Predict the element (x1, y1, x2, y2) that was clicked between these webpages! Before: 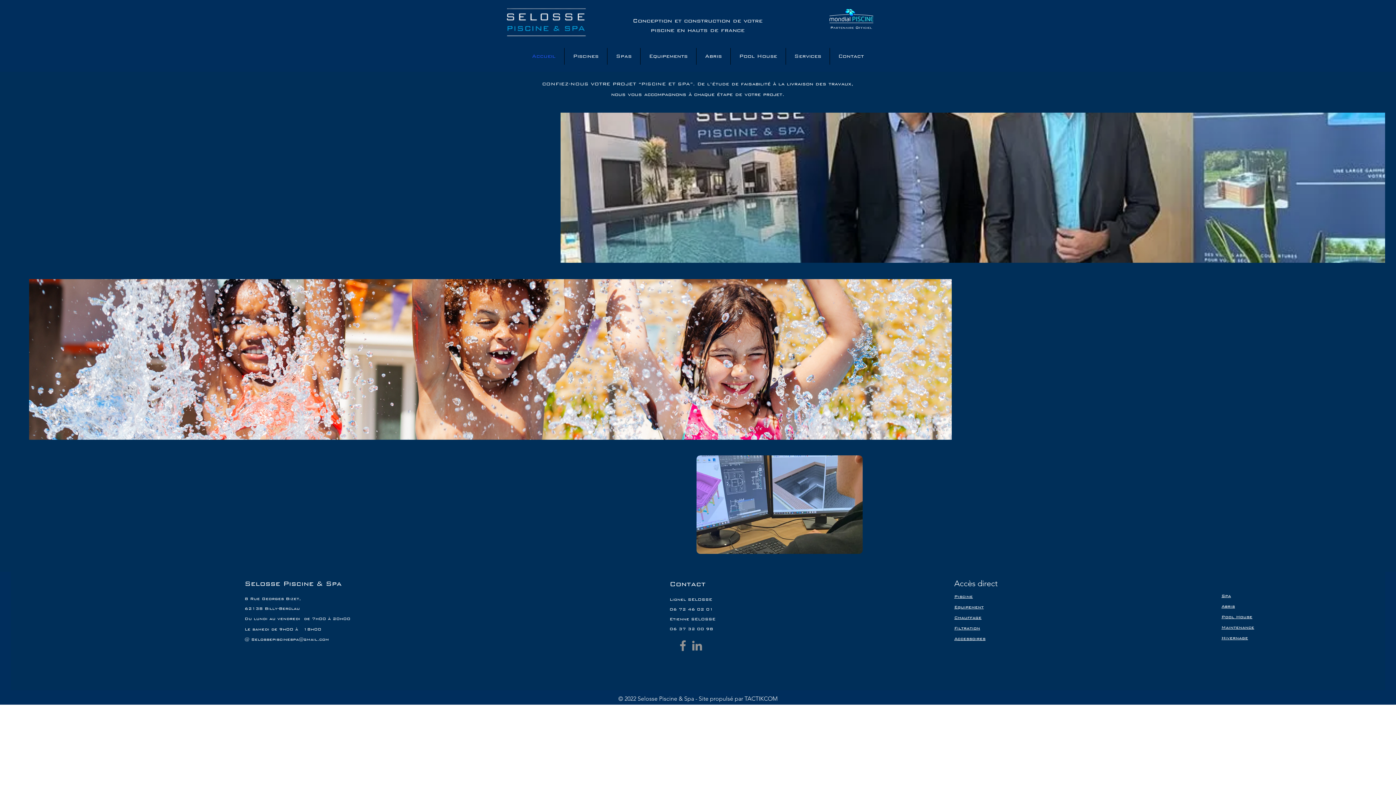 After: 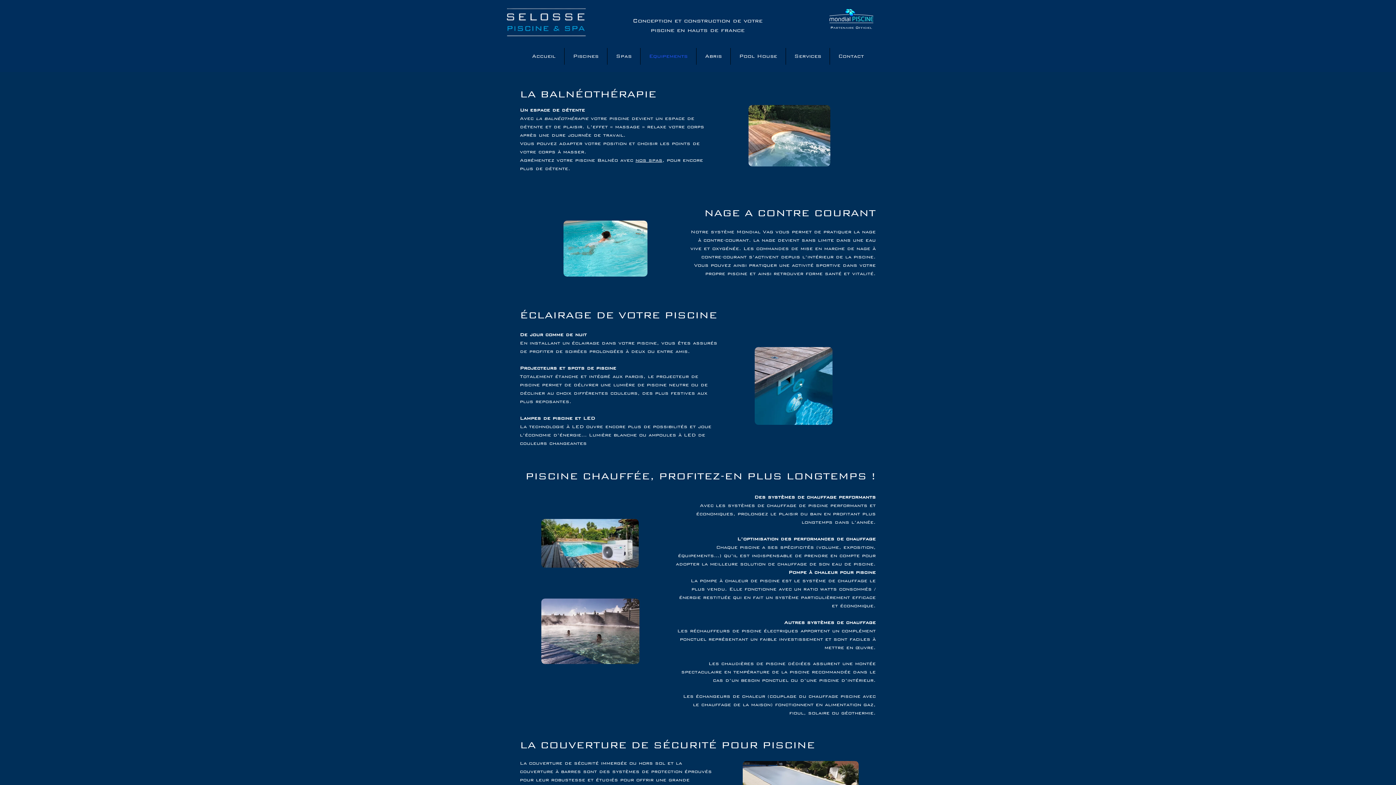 Action: label: Accessoires bbox: (954, 636, 985, 641)